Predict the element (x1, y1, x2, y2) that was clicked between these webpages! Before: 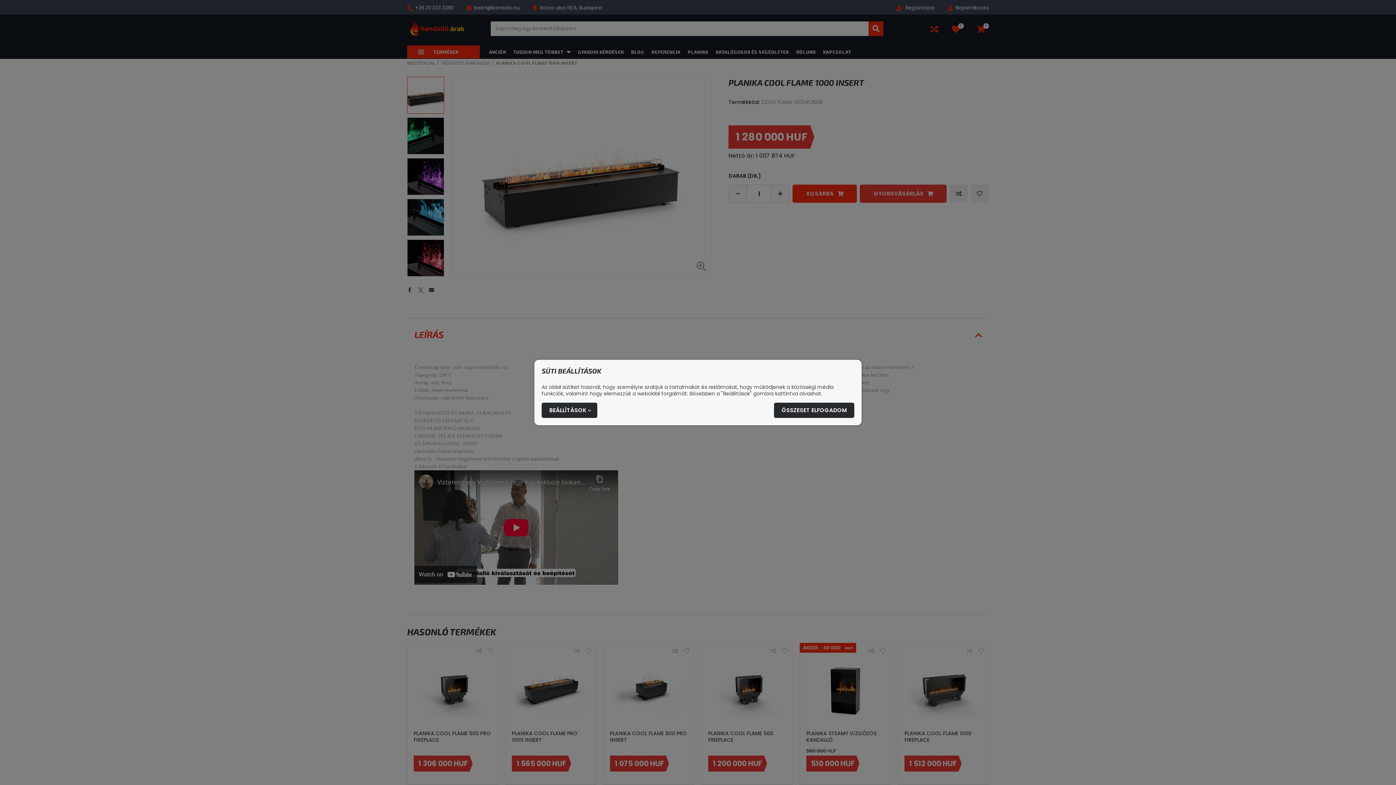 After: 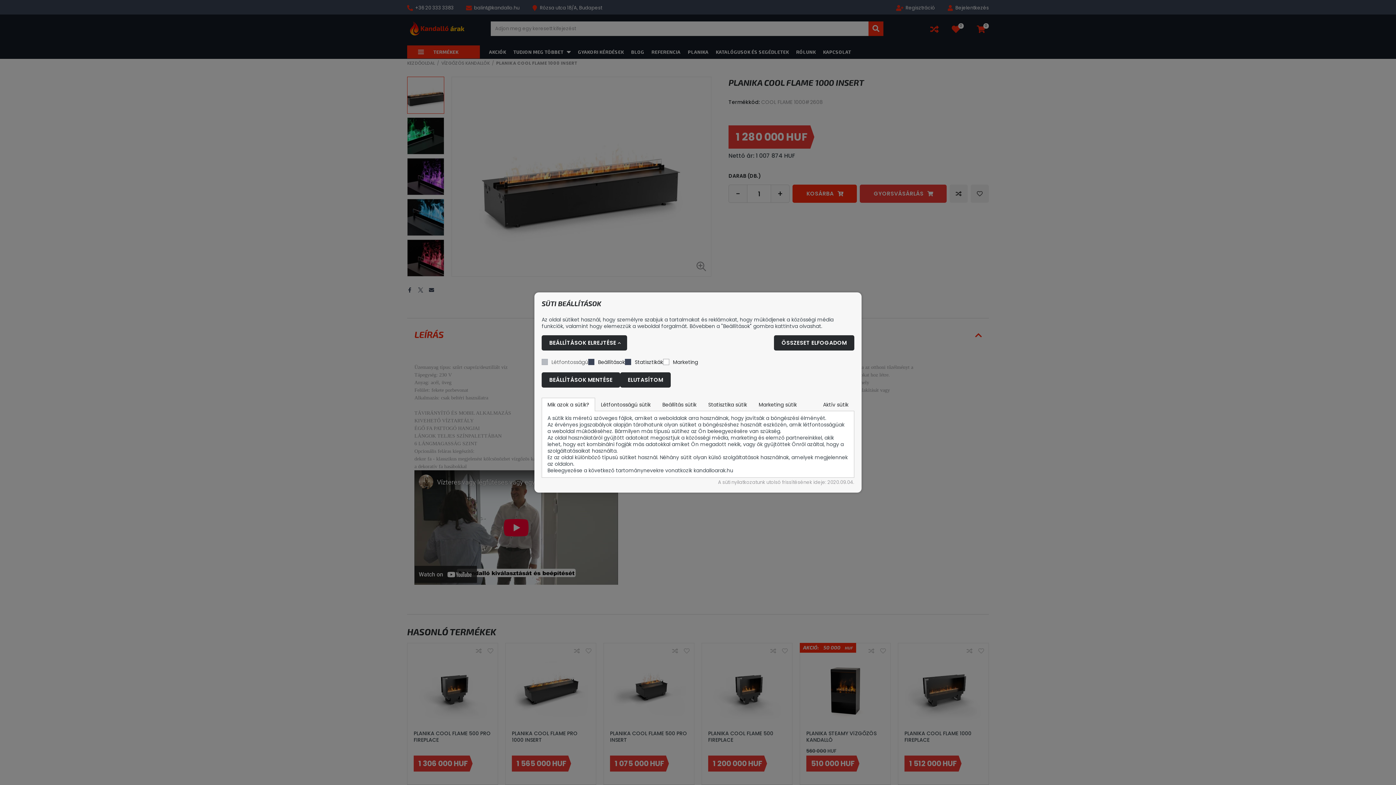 Action: label: BEÁLLÍTÁSOK bbox: (541, 402, 597, 418)